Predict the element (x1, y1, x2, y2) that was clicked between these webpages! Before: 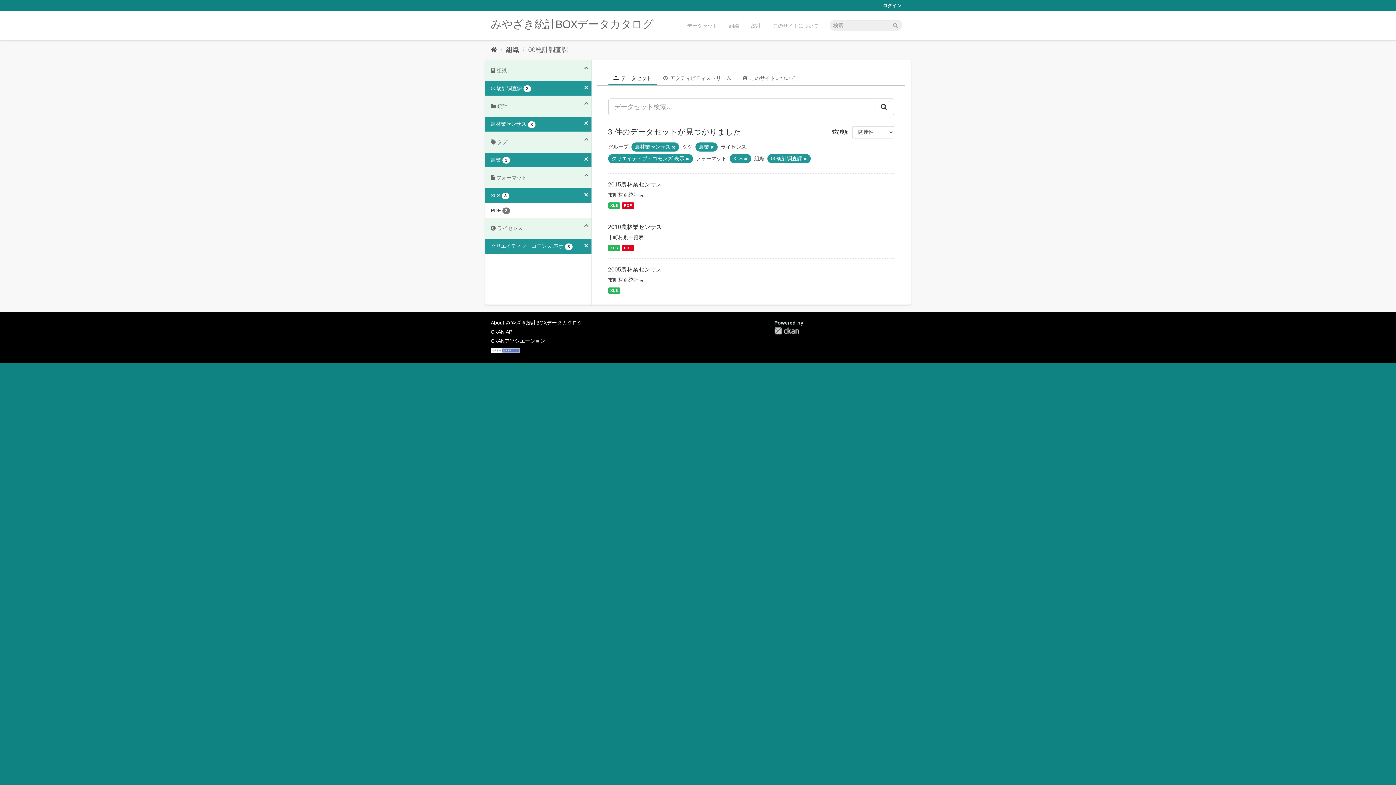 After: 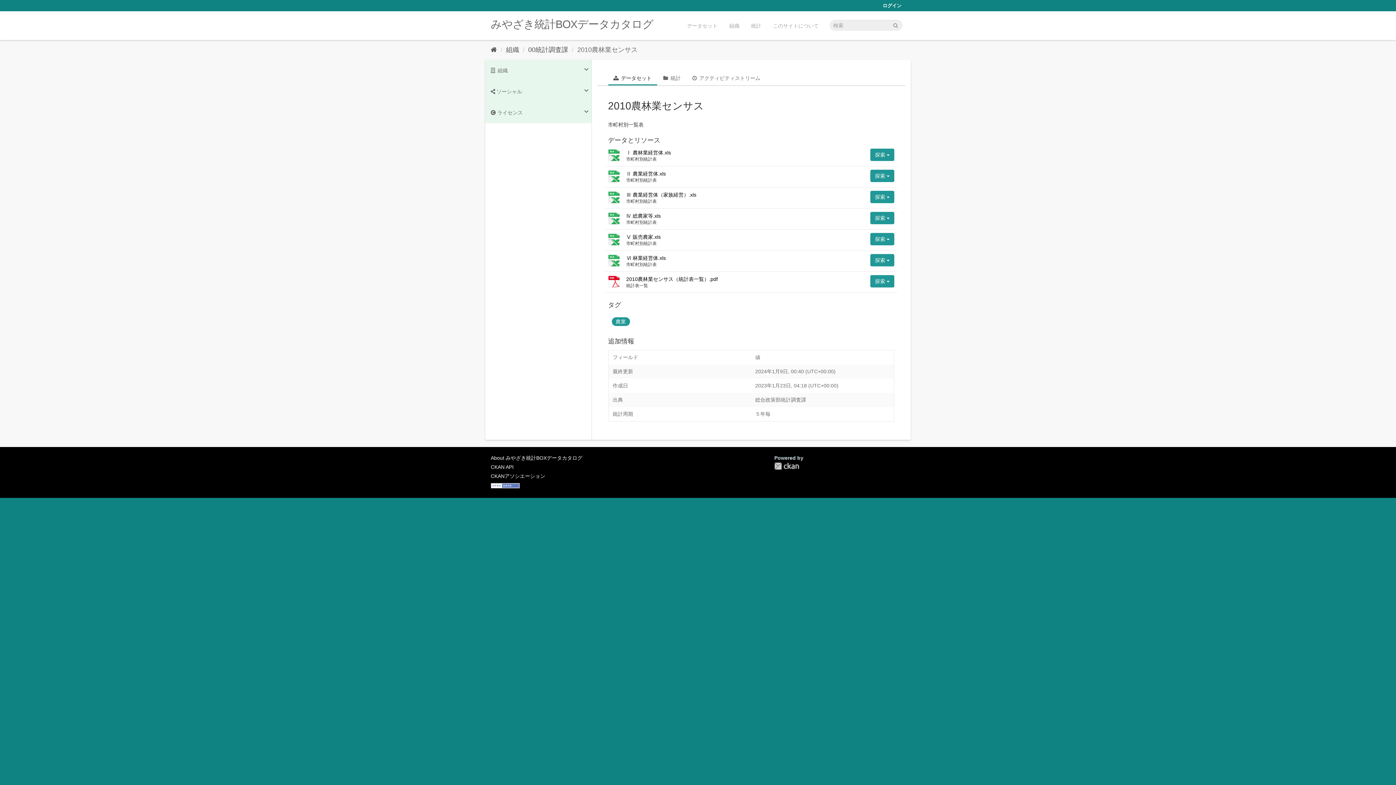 Action: label: XLS bbox: (608, 245, 620, 251)